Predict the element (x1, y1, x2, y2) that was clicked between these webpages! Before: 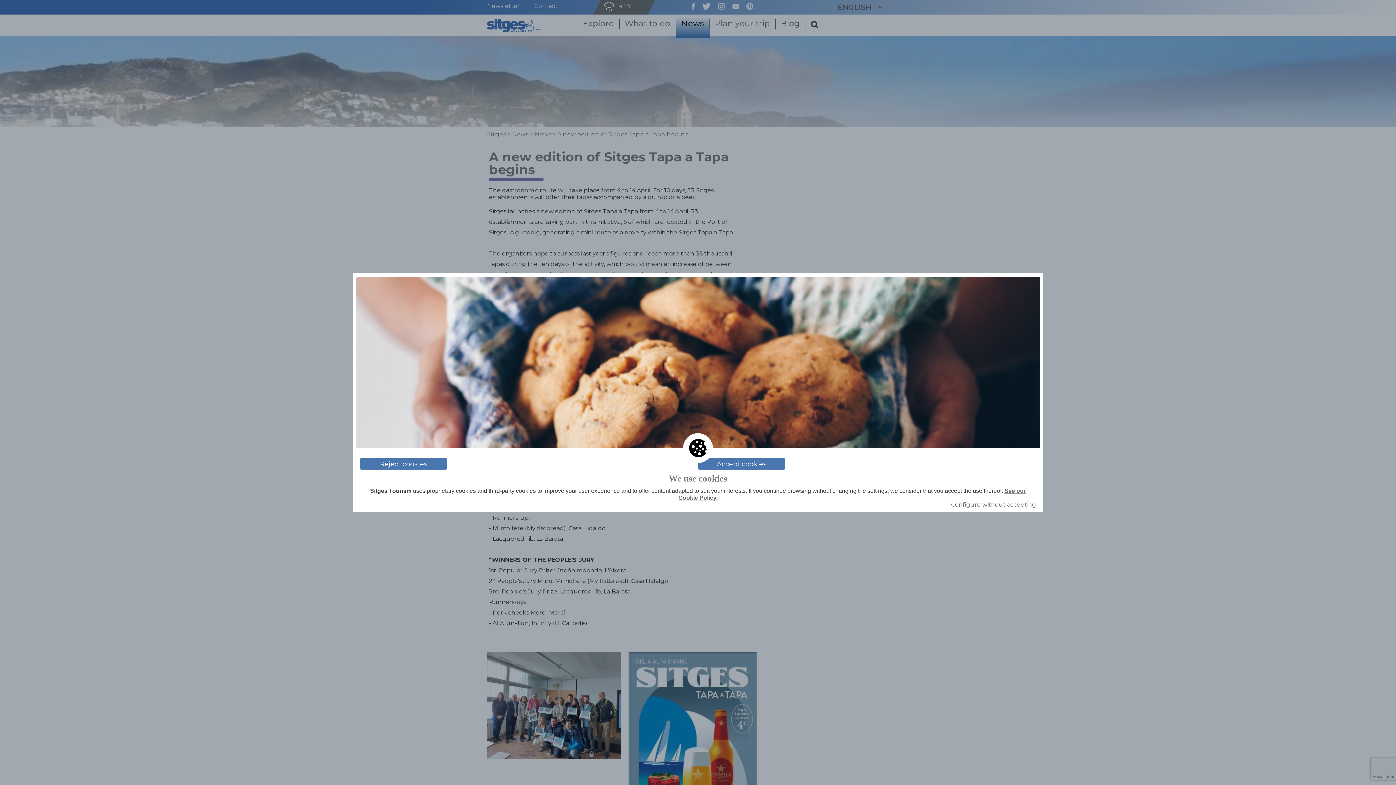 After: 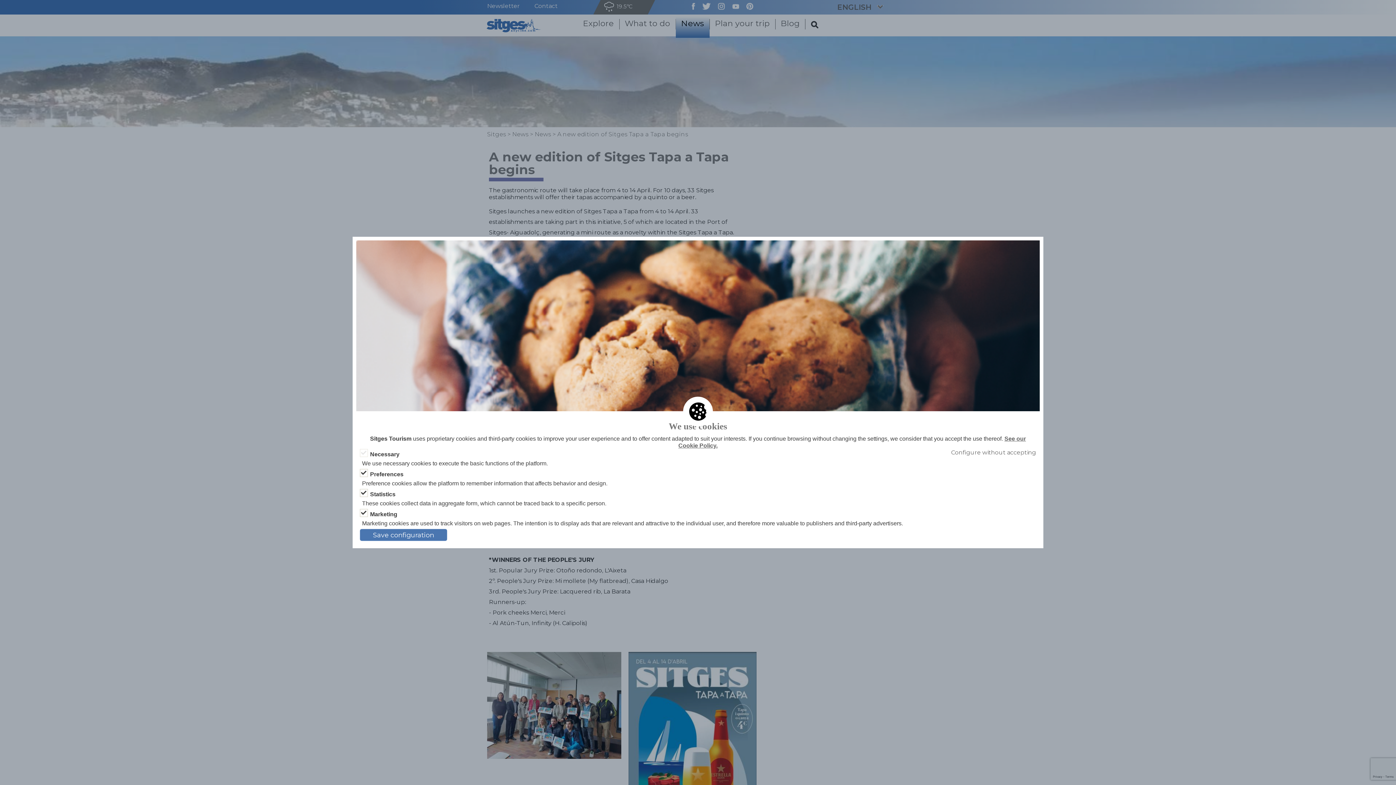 Action: label: Configure without accepting bbox: (951, 501, 1036, 508)